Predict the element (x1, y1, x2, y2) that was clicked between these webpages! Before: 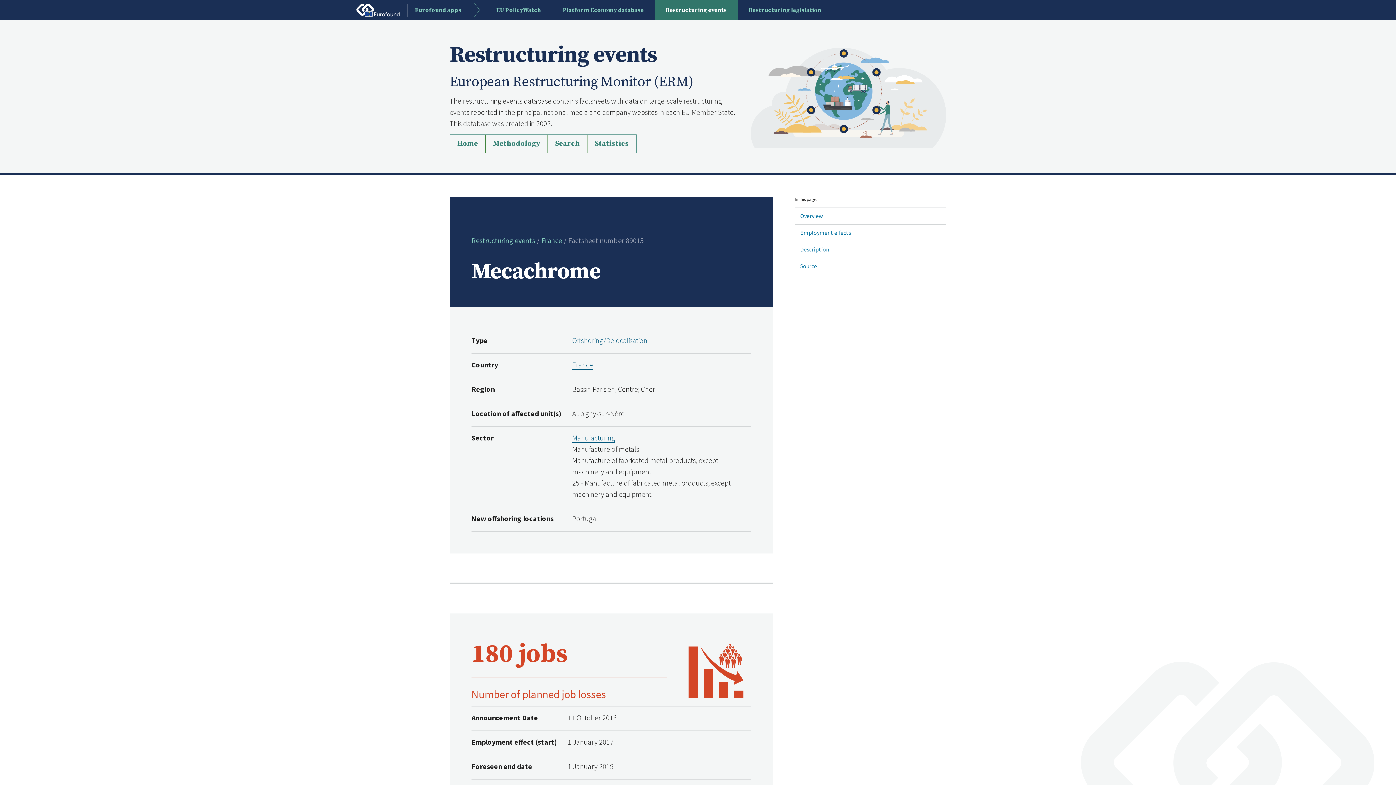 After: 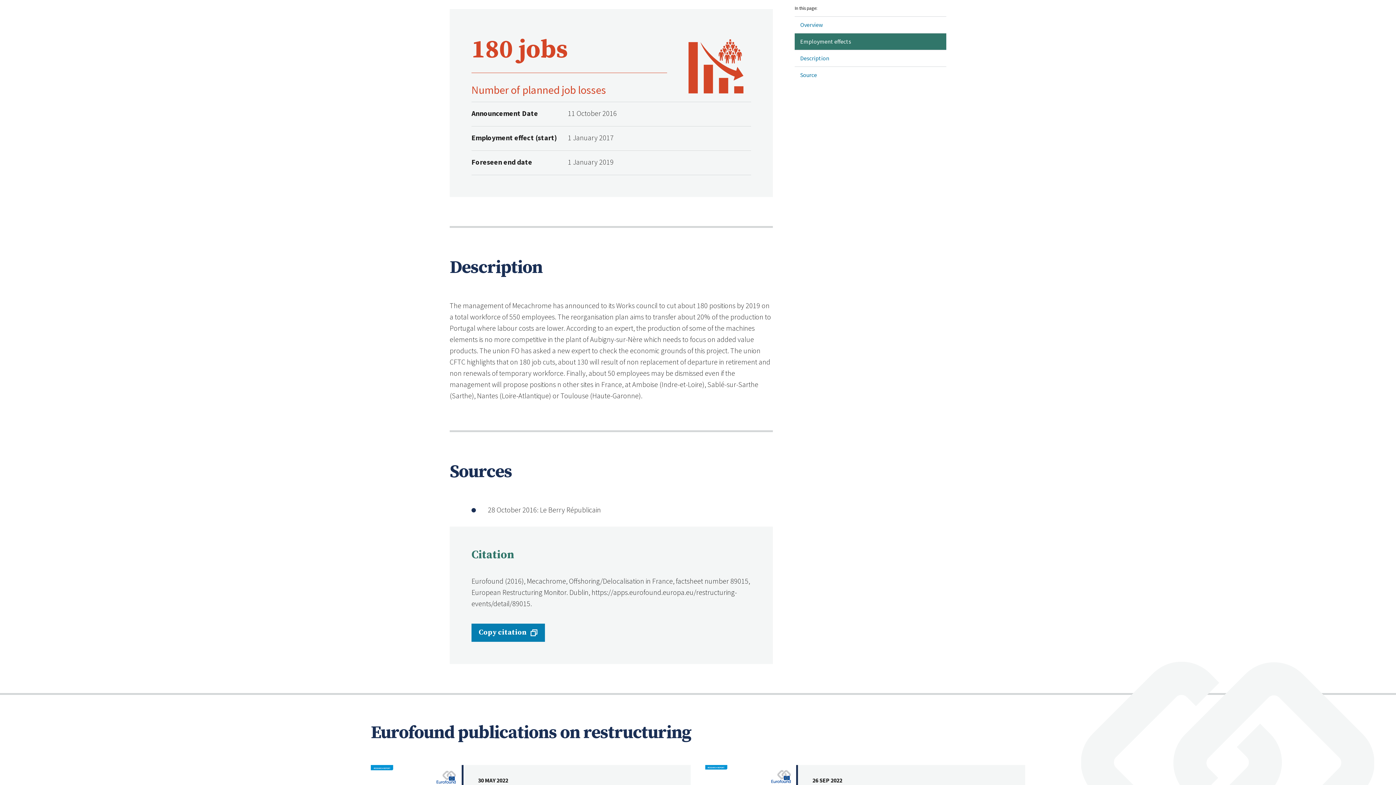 Action: bbox: (794, 224, 946, 241) label: Employment effects